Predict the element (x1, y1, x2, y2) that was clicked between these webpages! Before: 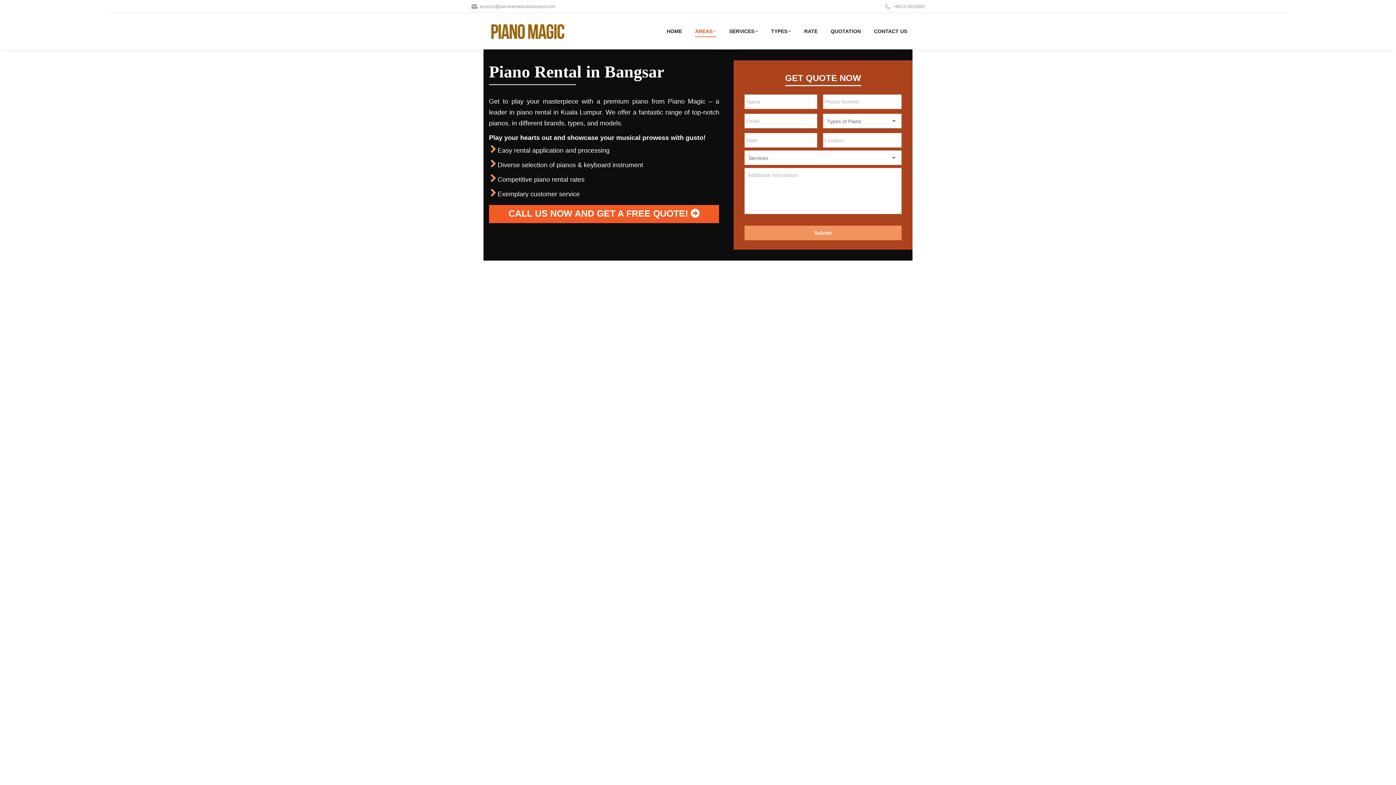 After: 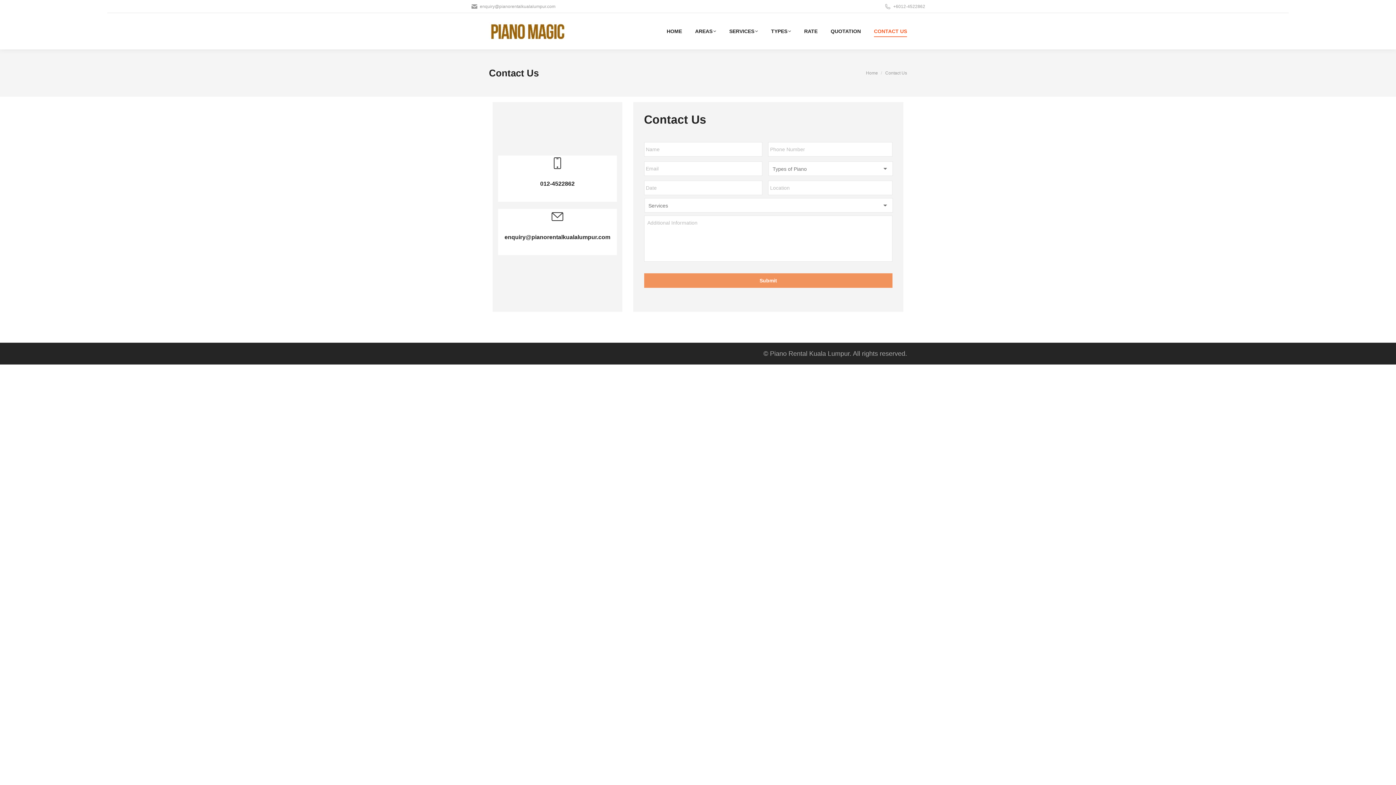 Action: label: CONTACT US bbox: (874, 16, 907, 45)